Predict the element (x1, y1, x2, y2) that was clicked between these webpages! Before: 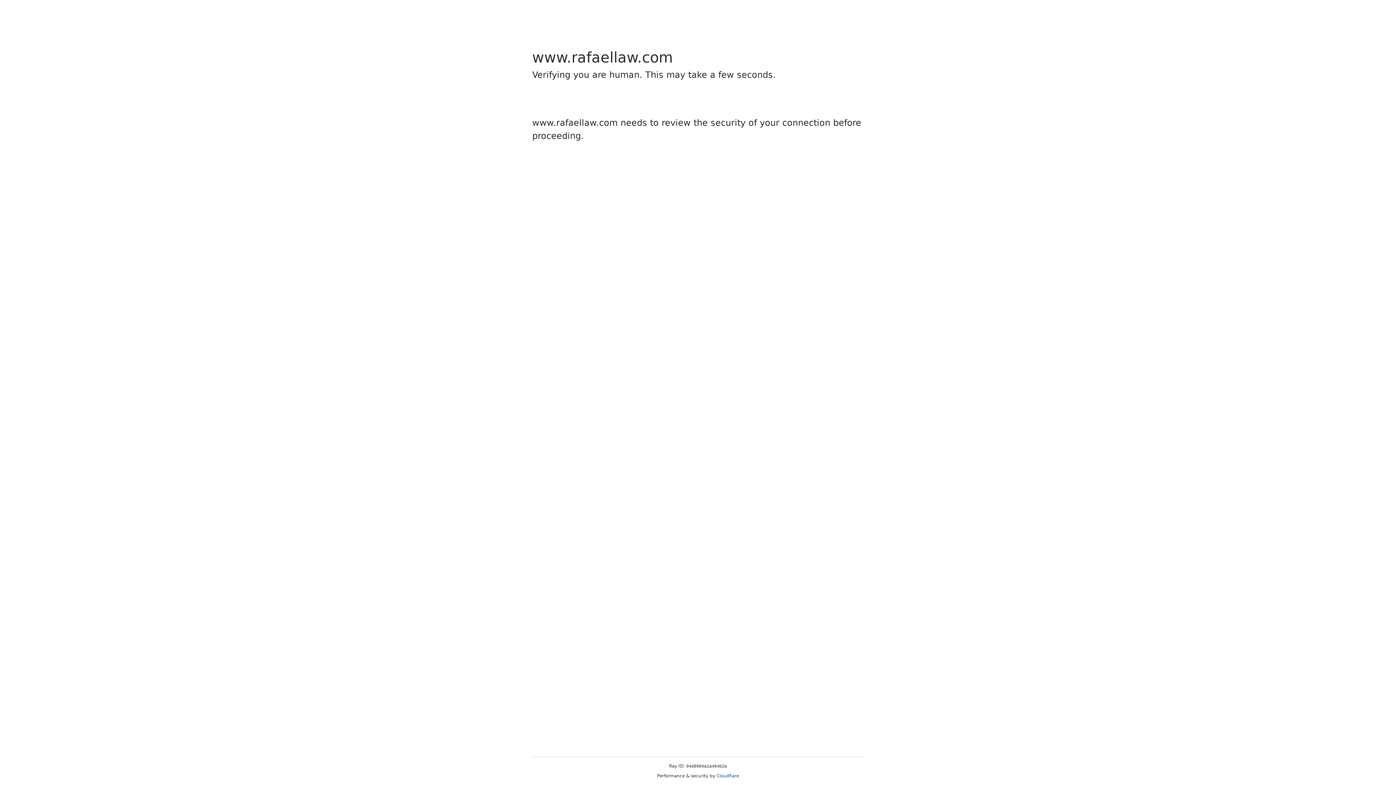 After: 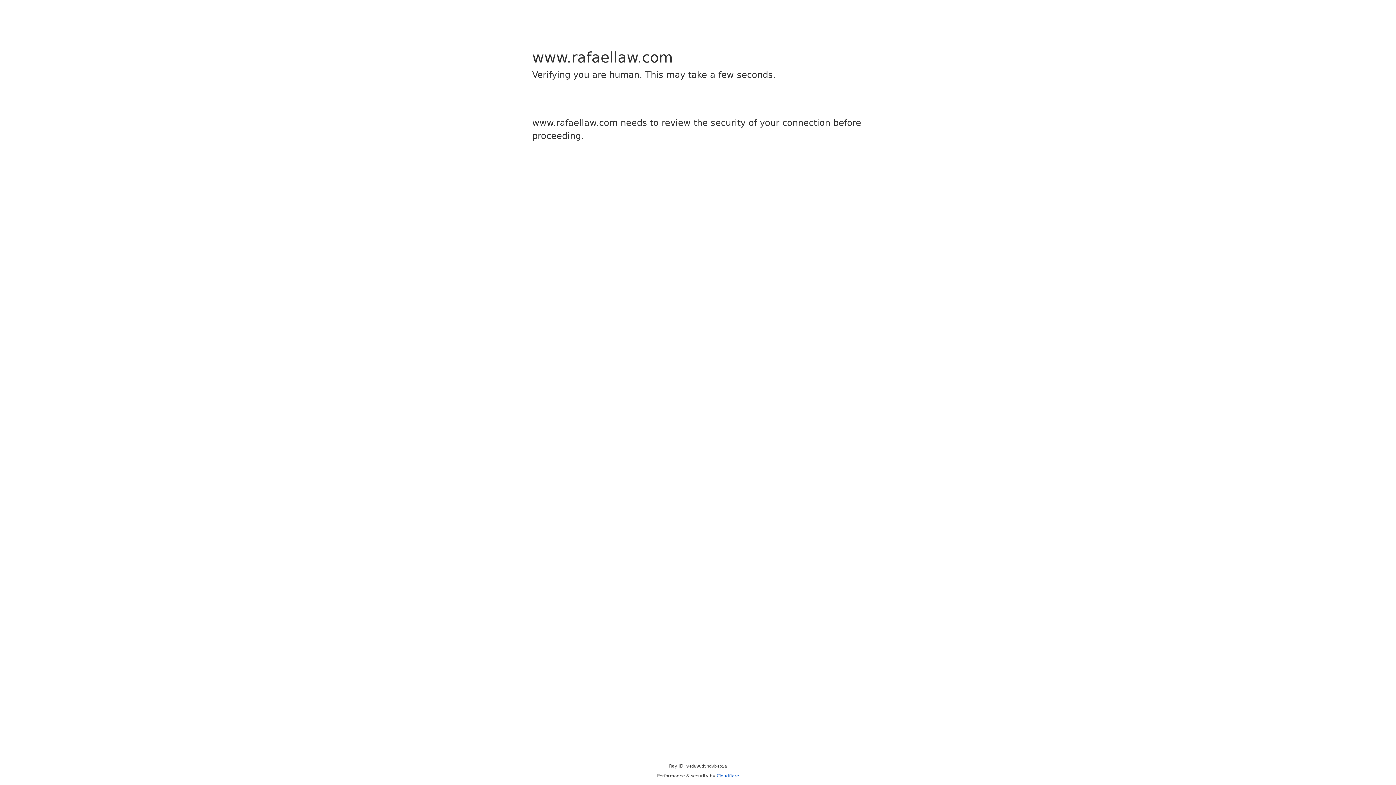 Action: bbox: (716, 773, 739, 778) label: Cloudflare